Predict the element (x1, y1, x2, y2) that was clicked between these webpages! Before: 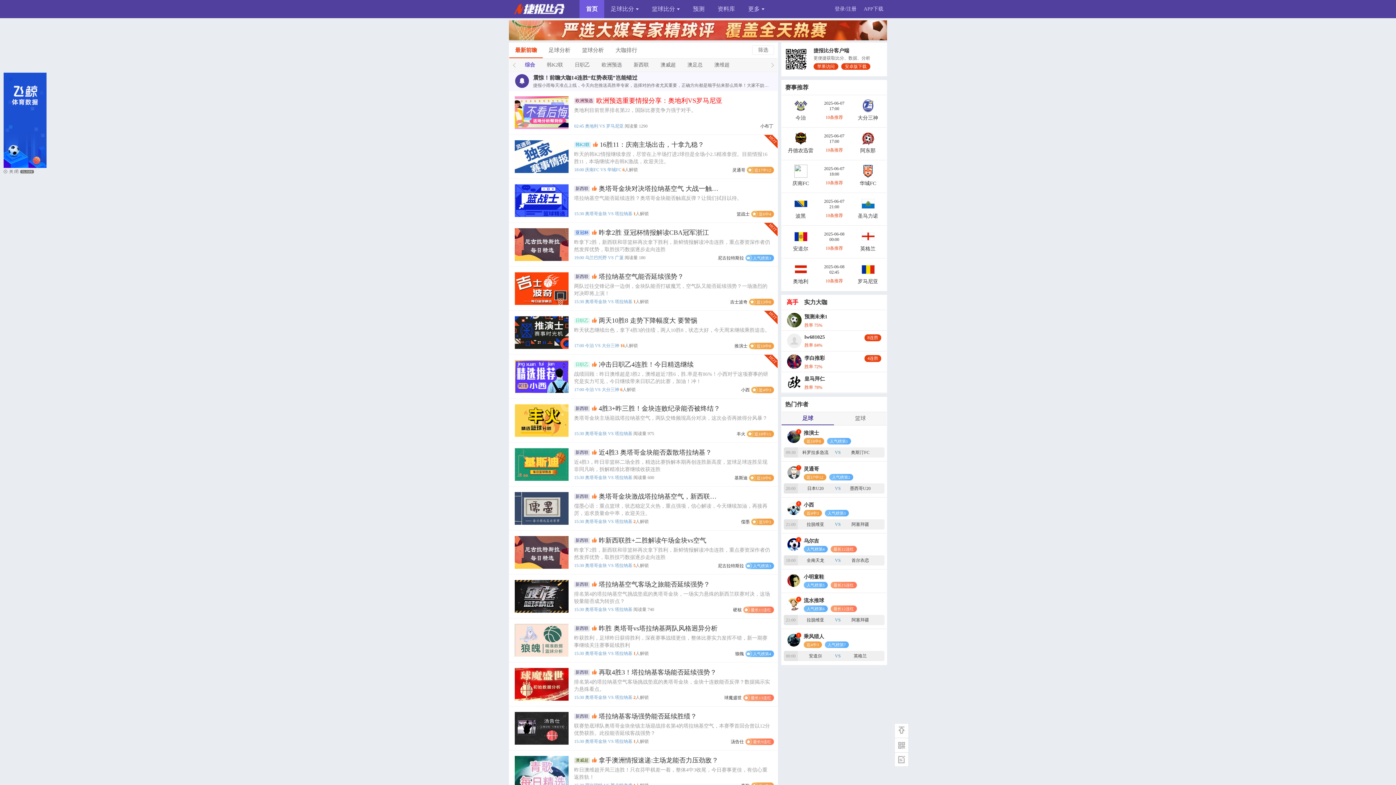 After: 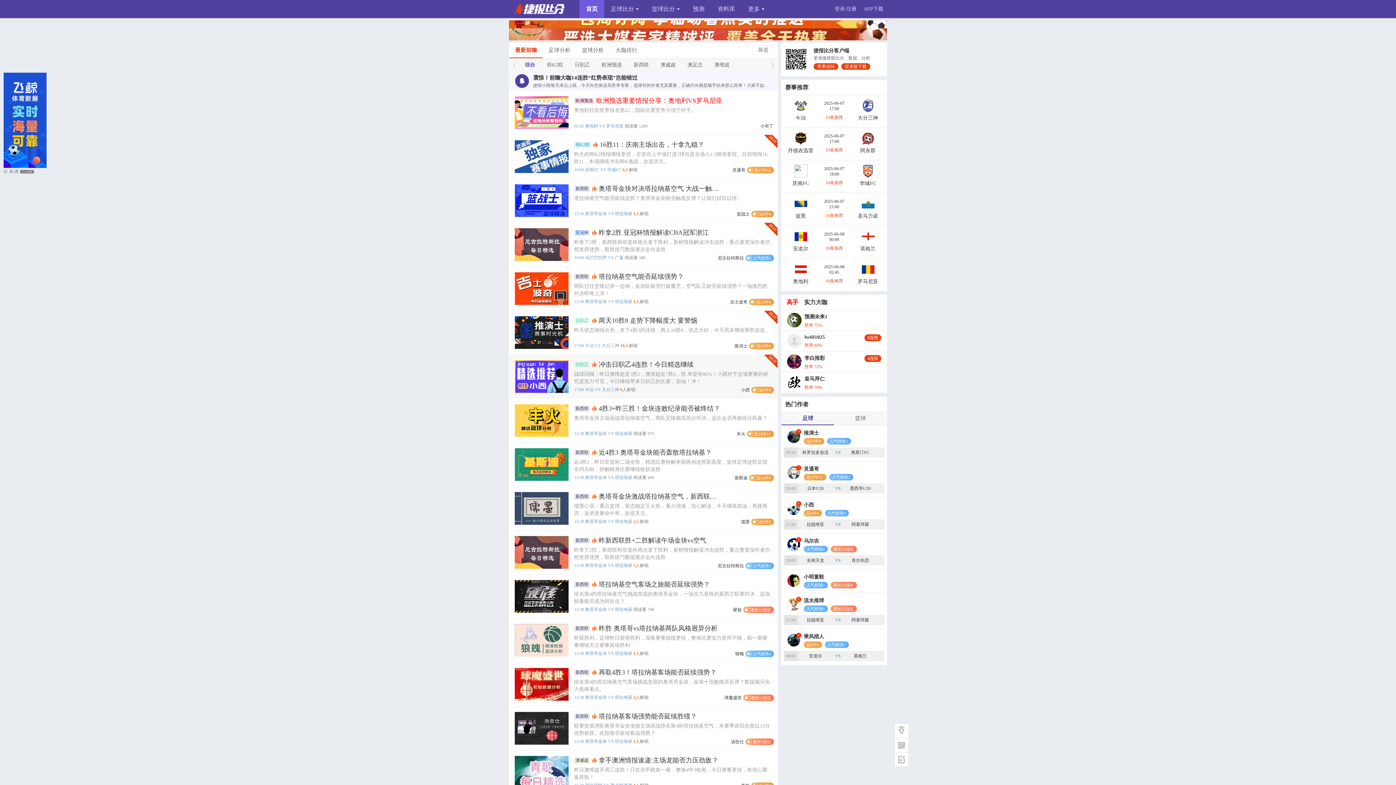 Action: bbox: (514, 389, 568, 394)